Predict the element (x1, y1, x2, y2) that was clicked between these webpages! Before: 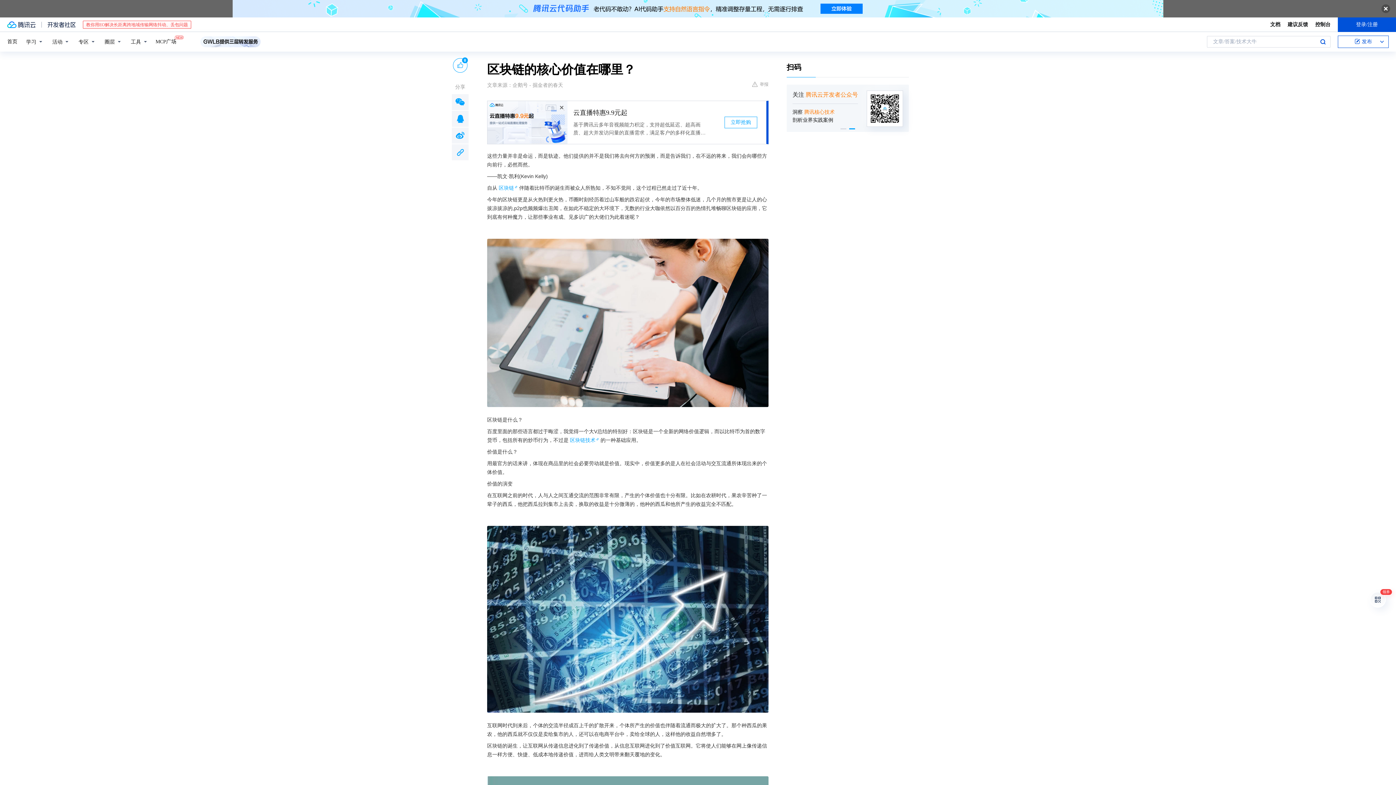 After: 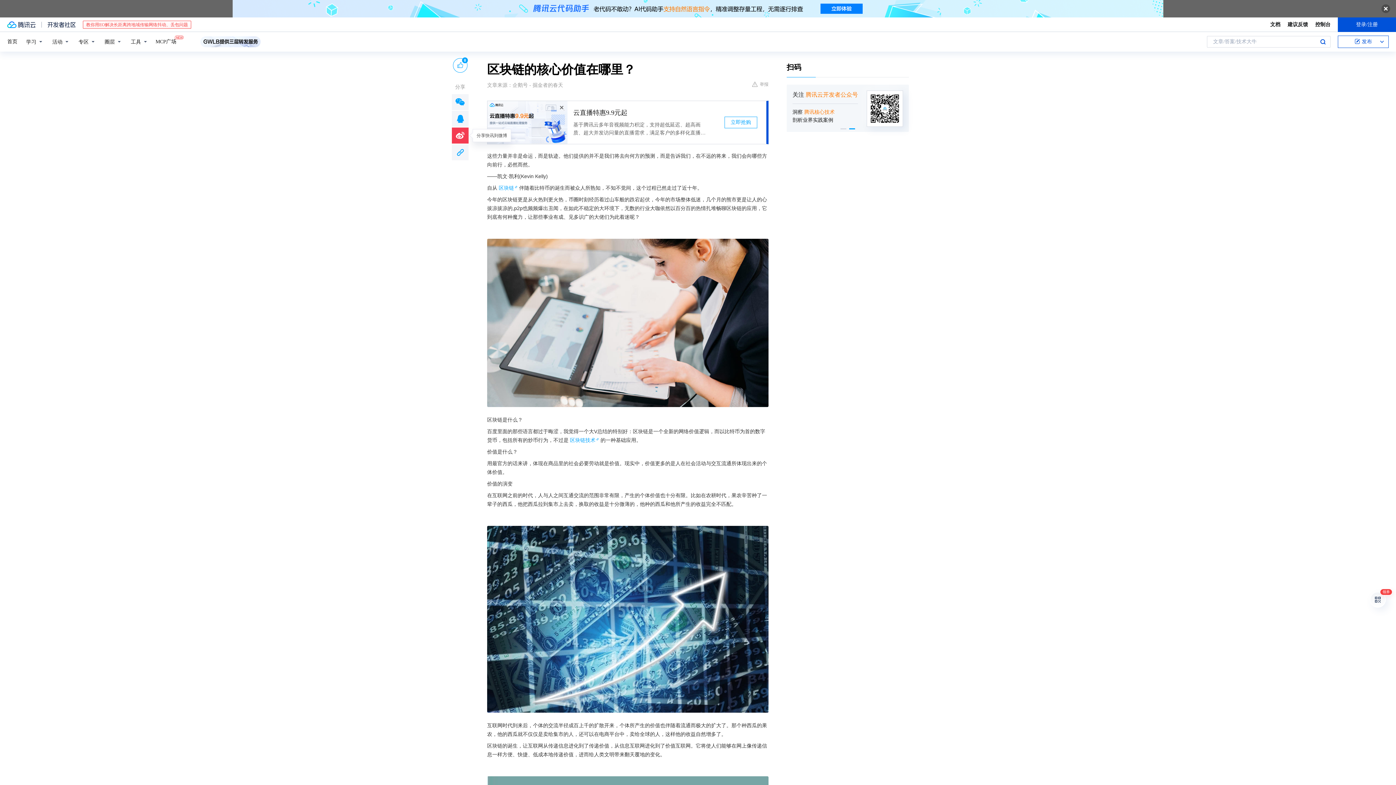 Action: bbox: (452, 127, 468, 143)